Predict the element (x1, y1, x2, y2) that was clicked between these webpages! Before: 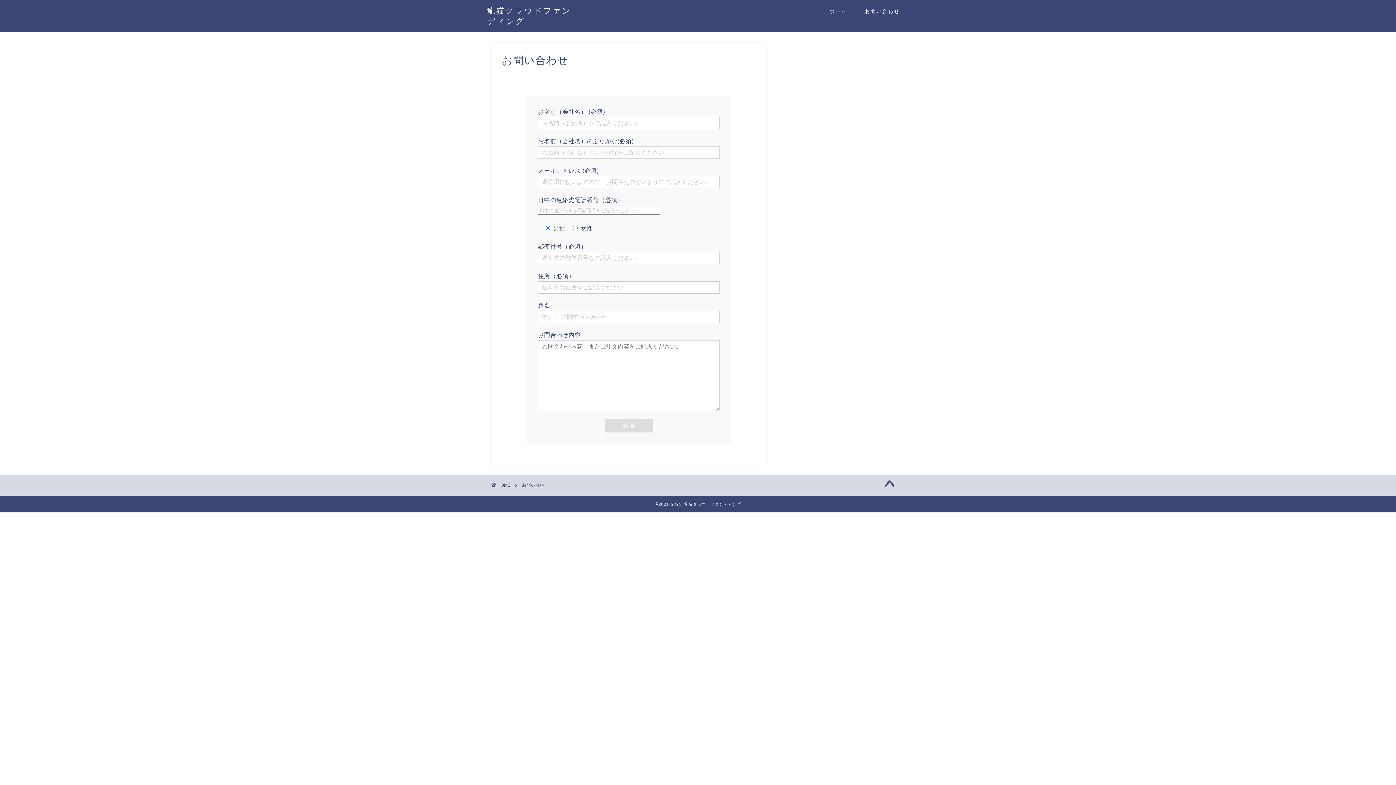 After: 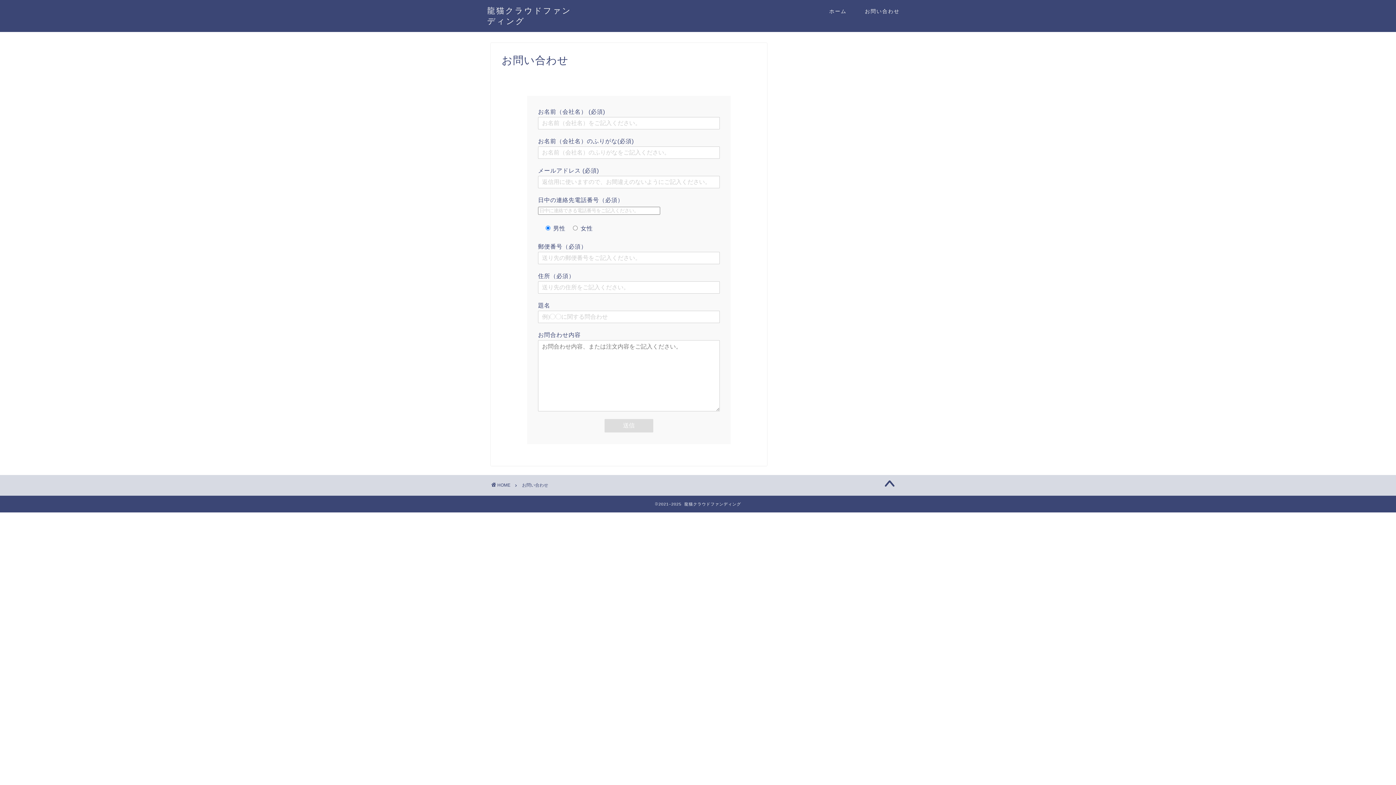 Action: bbox: (874, 476, 905, 493)